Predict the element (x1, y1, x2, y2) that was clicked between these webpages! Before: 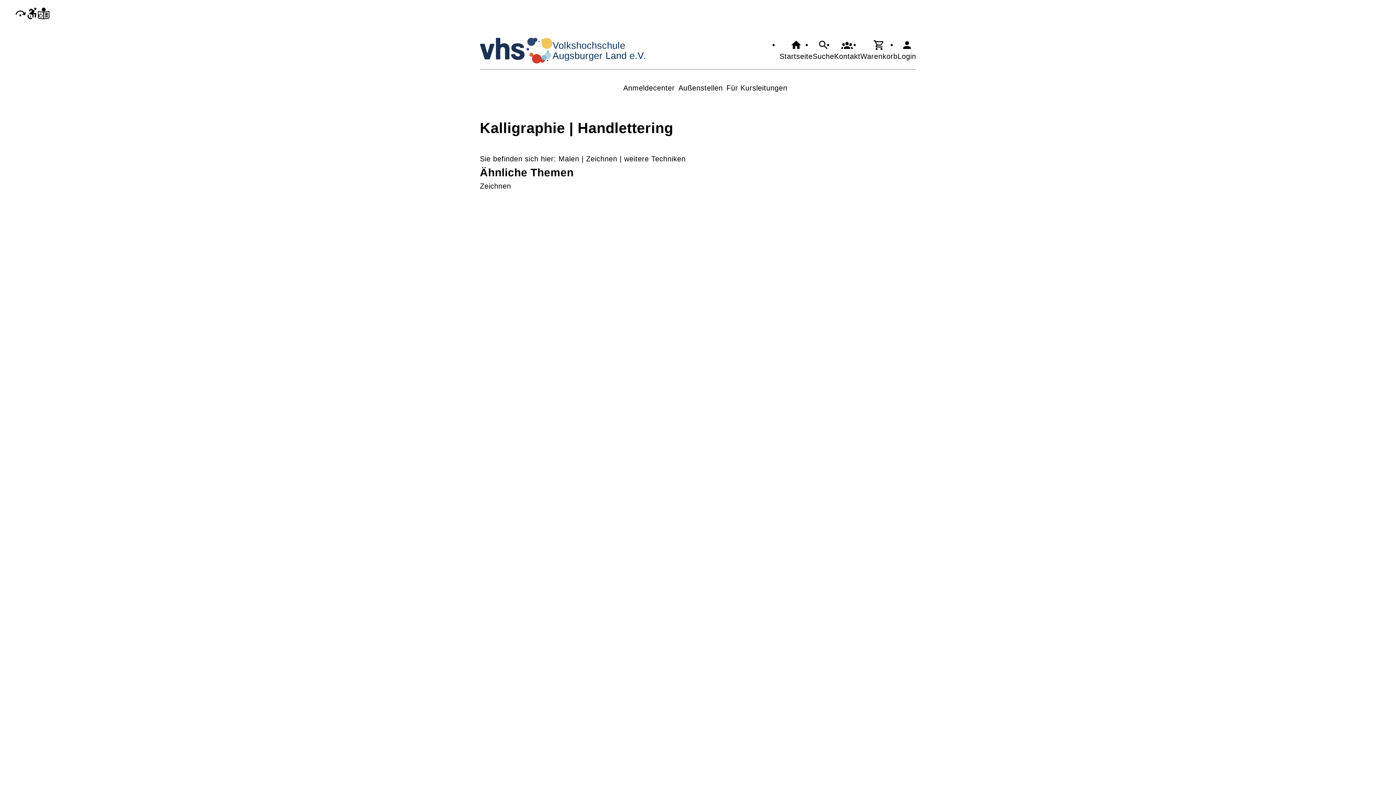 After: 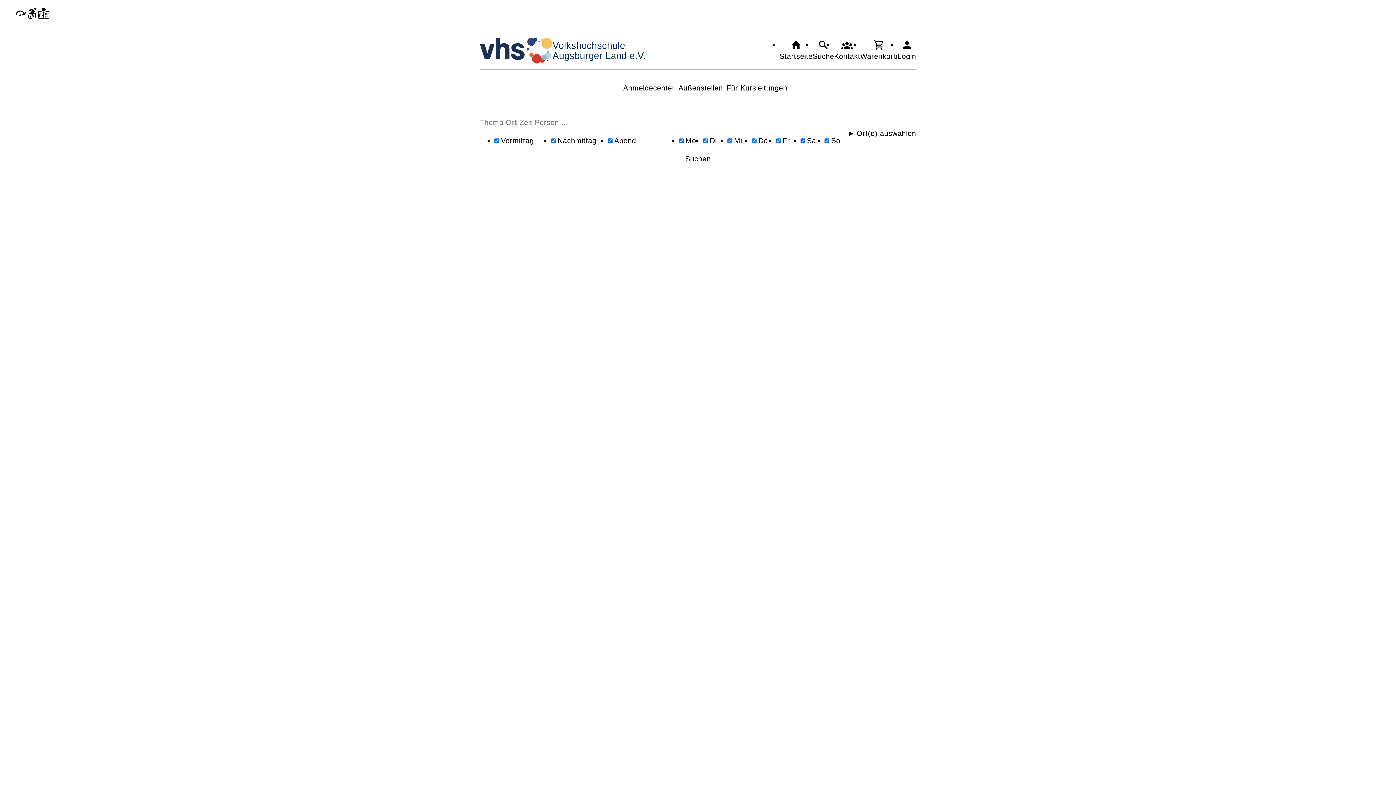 Action: label: Suche bbox: (812, 39, 834, 61)